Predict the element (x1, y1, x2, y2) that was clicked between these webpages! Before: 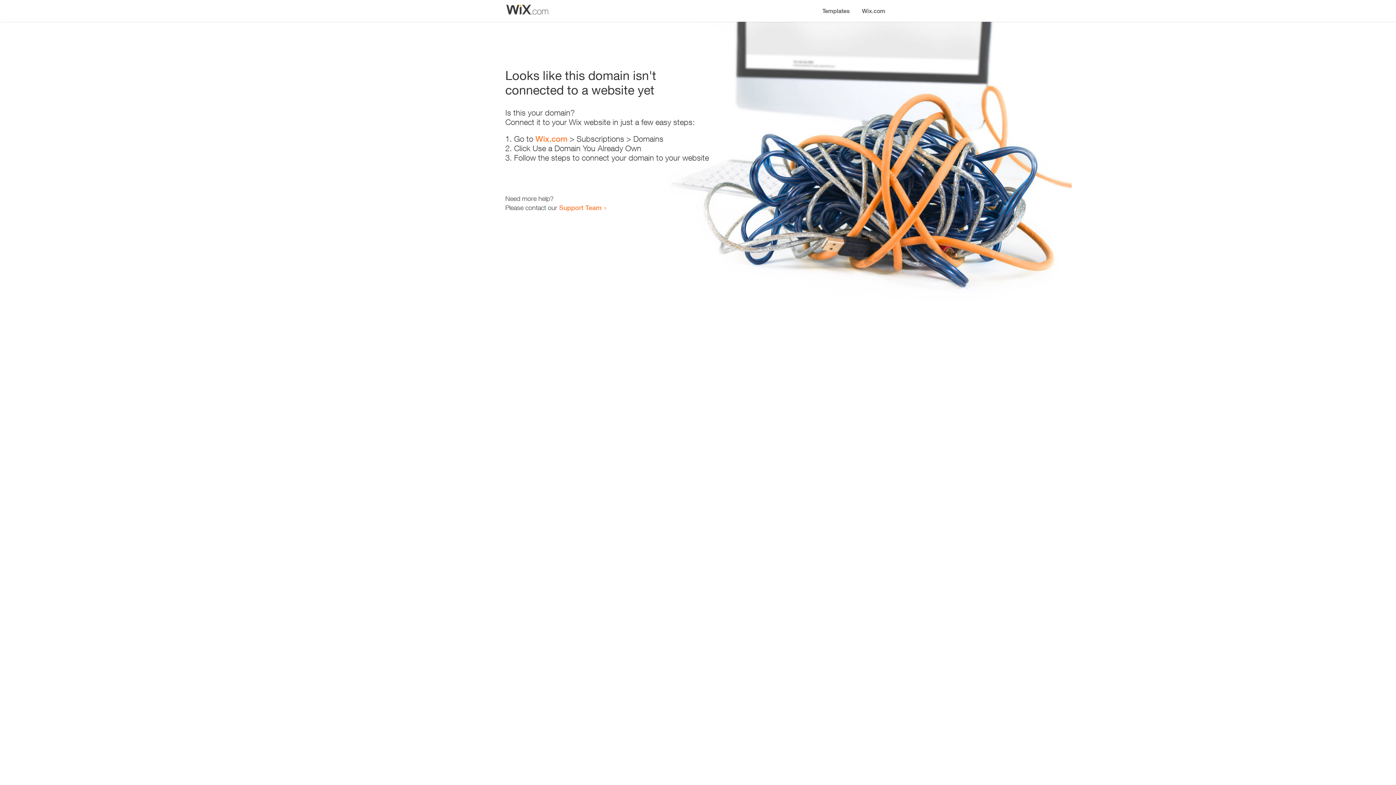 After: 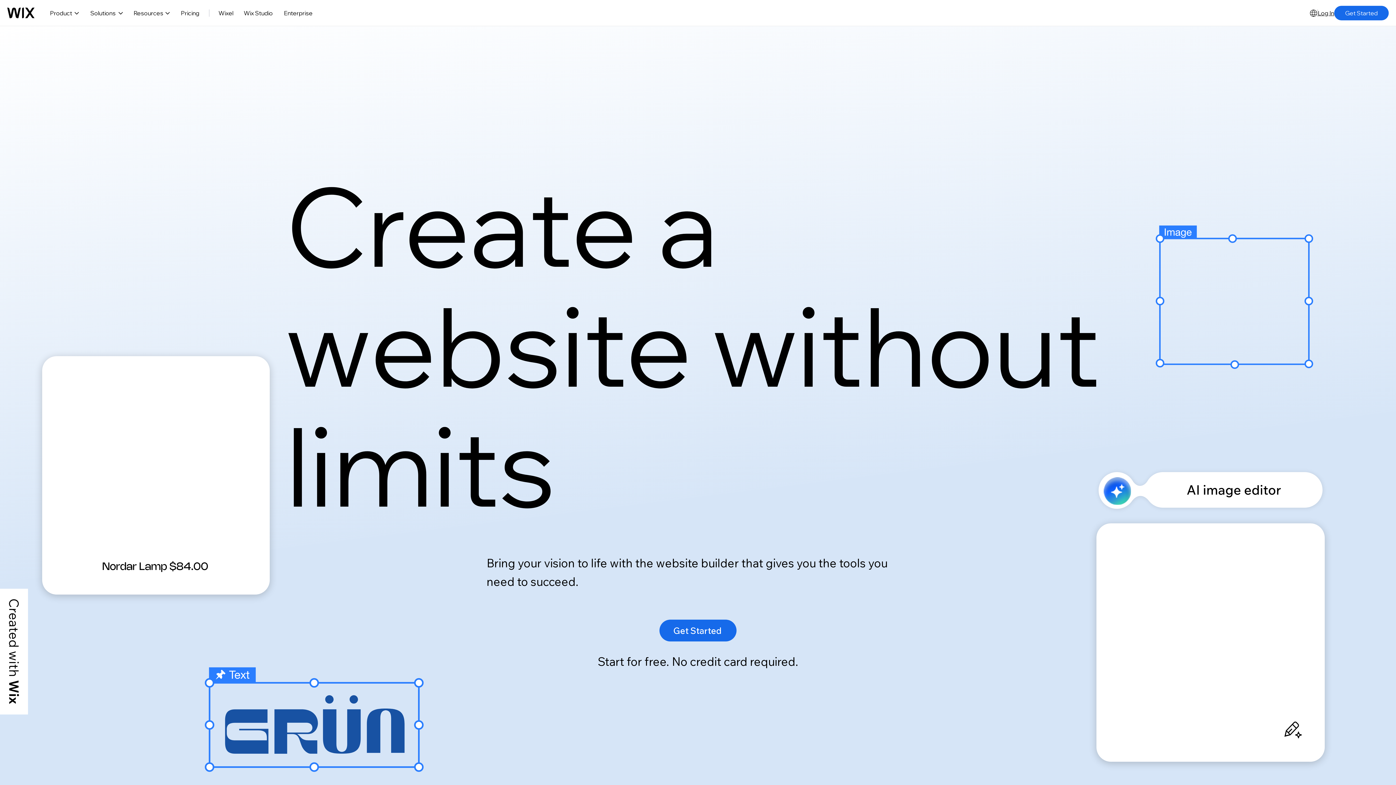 Action: bbox: (856, 0, 890, 14) label: Wix.com